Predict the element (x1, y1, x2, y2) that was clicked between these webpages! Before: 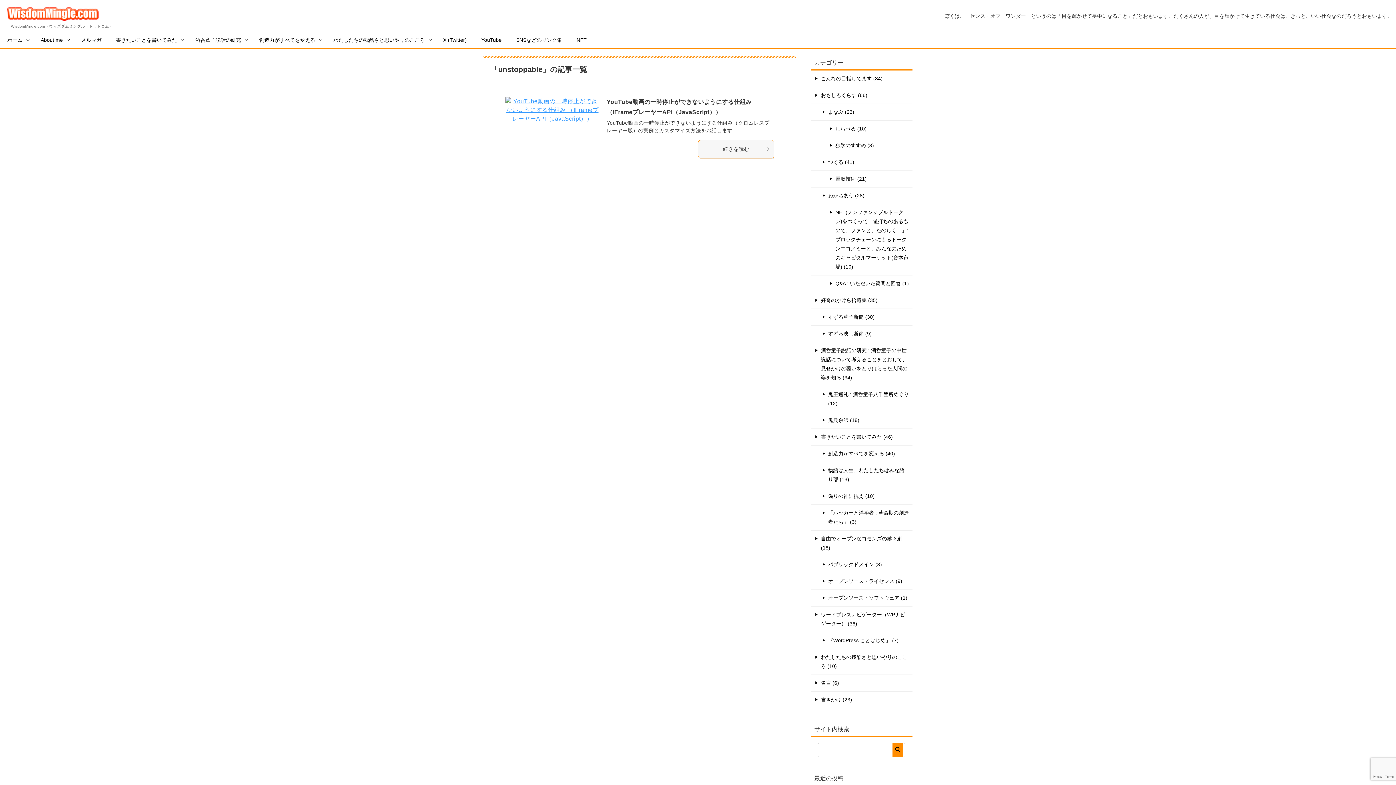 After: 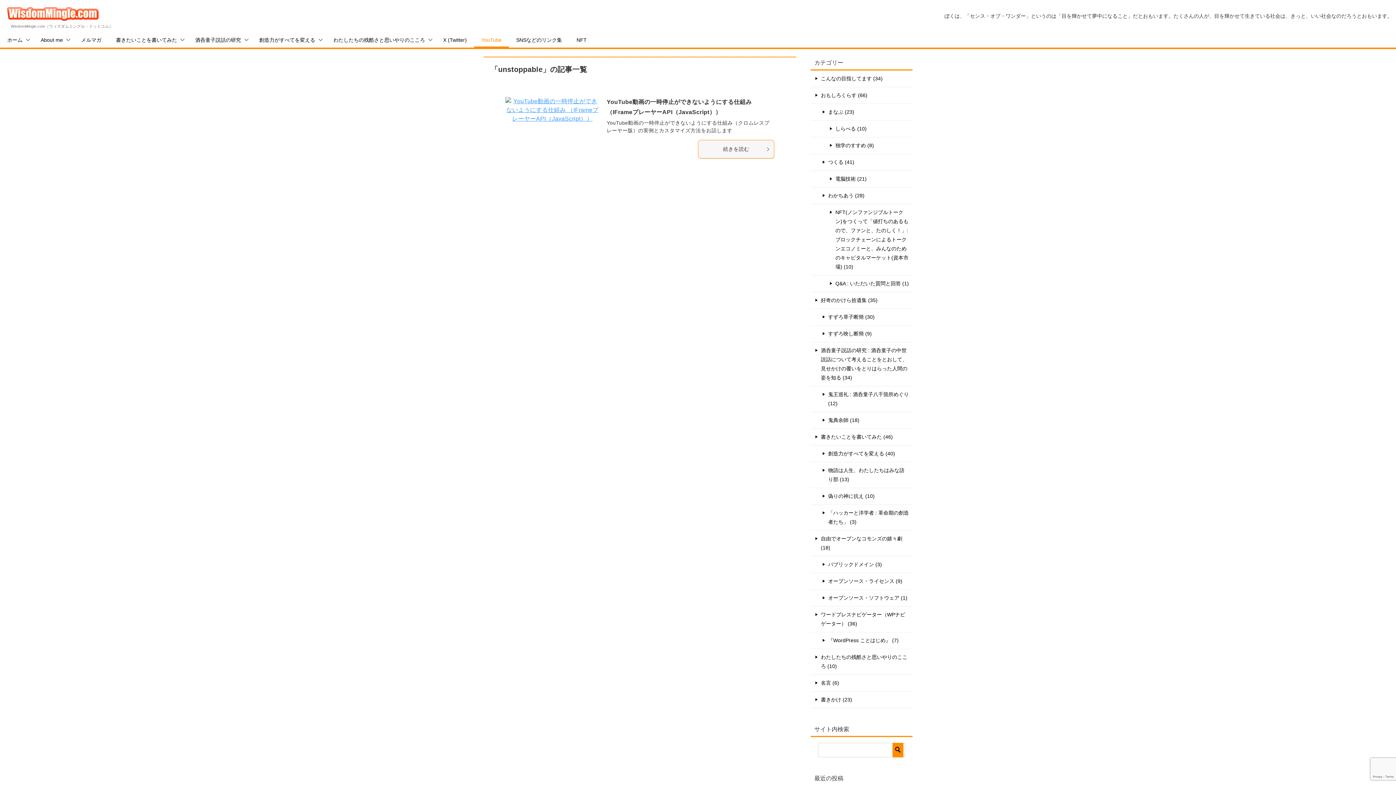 Action: bbox: (474, 32, 509, 47) label: YouTube